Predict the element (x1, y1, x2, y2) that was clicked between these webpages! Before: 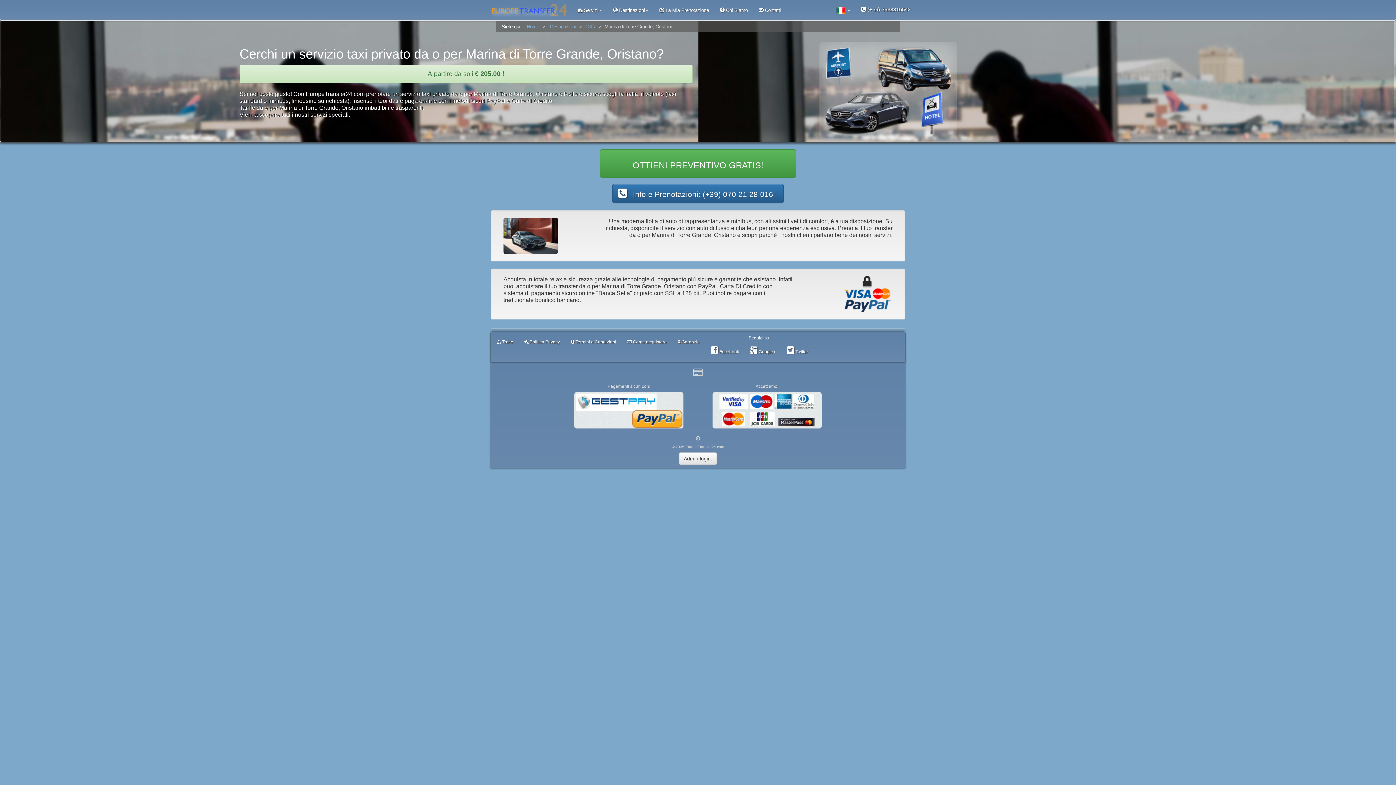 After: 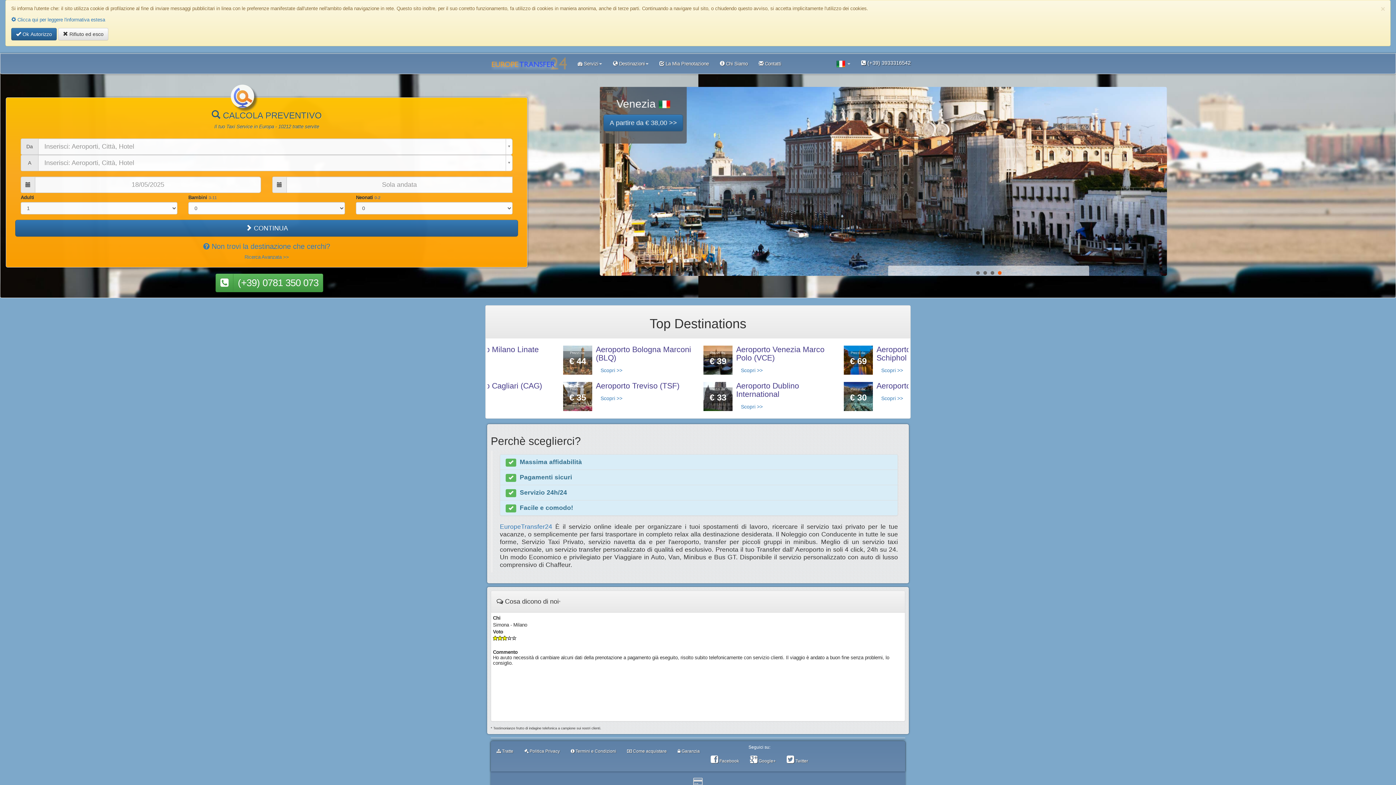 Action: label: Home bbox: (526, 24, 539, 29)